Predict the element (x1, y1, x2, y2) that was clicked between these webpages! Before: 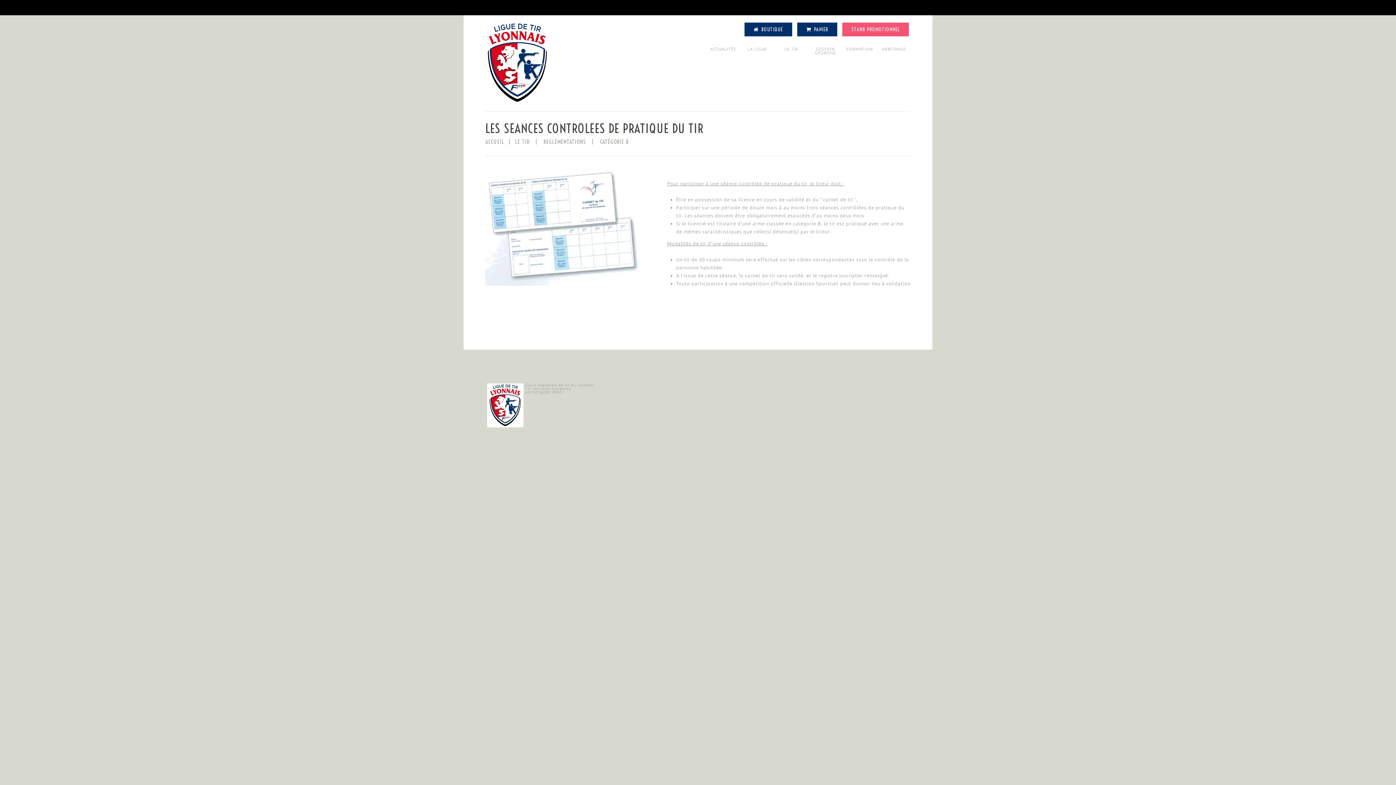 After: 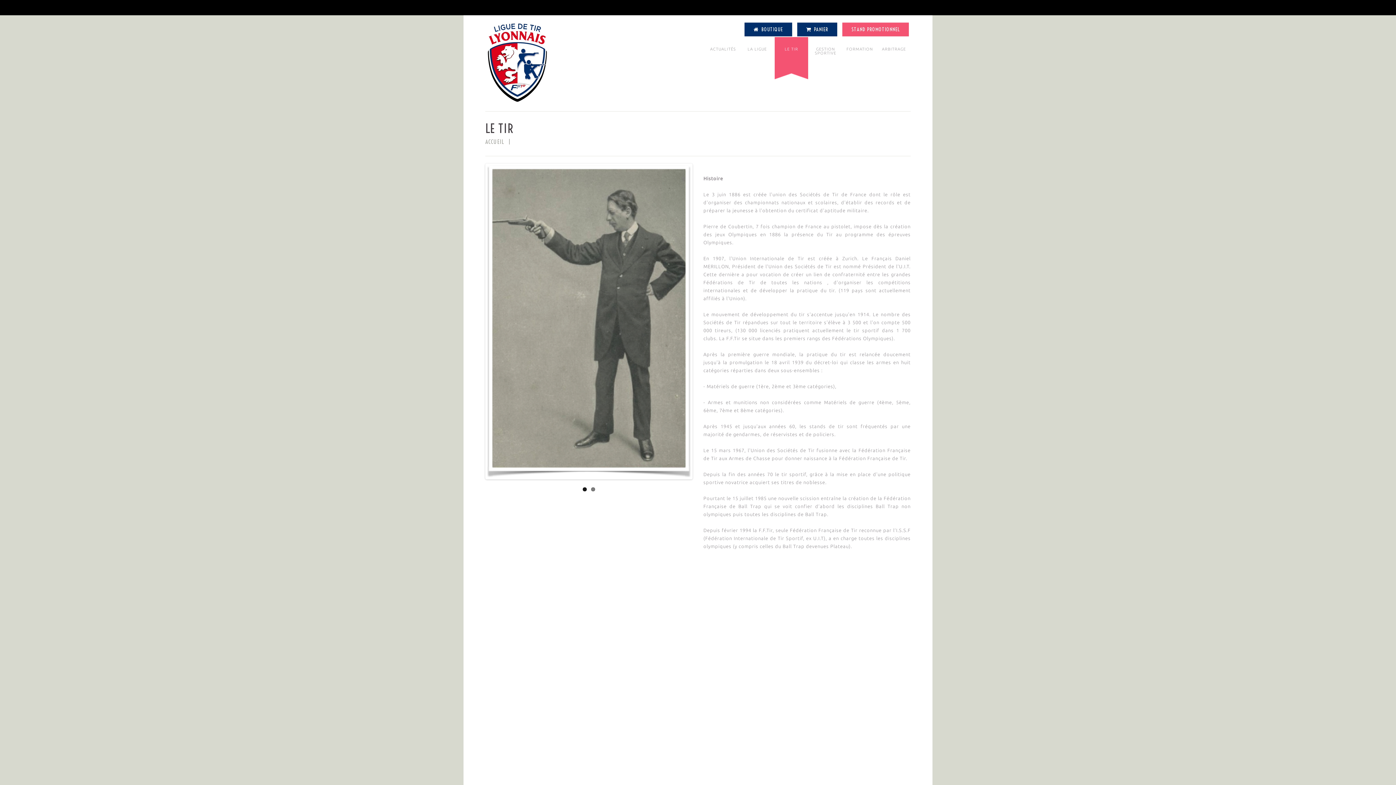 Action: label: LE TIR bbox: (515, 138, 529, 145)